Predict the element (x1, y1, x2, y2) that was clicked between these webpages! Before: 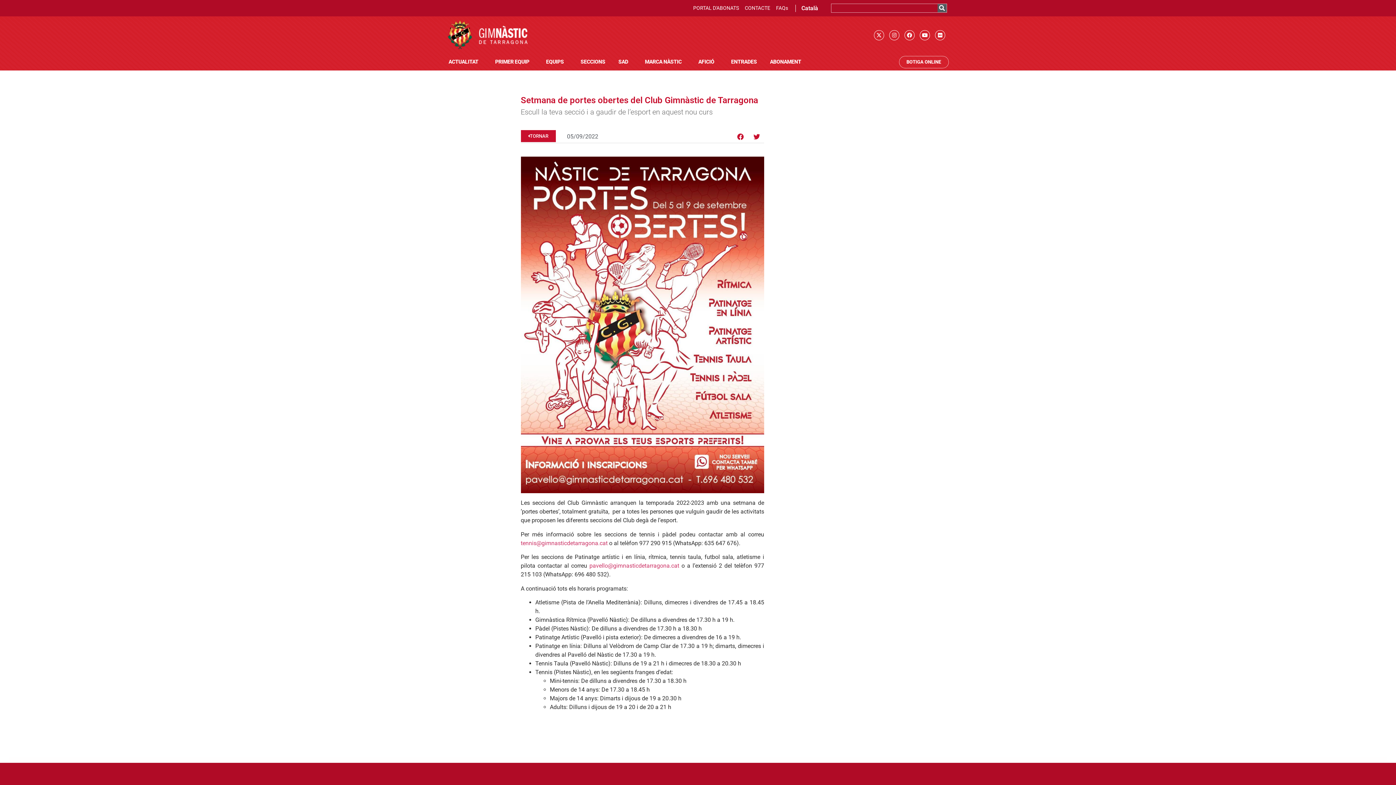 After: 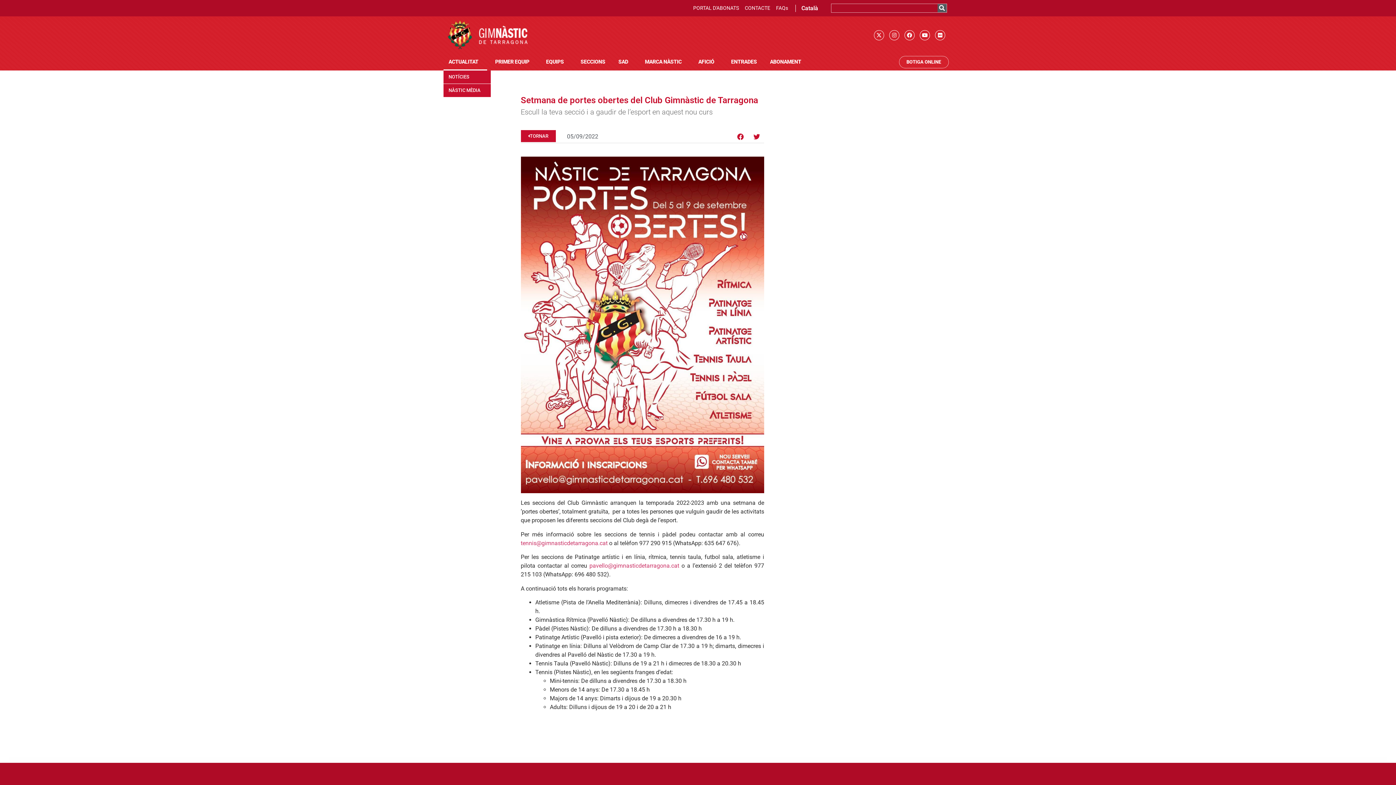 Action: bbox: (443, 53, 483, 70) label: ACTUALITAT